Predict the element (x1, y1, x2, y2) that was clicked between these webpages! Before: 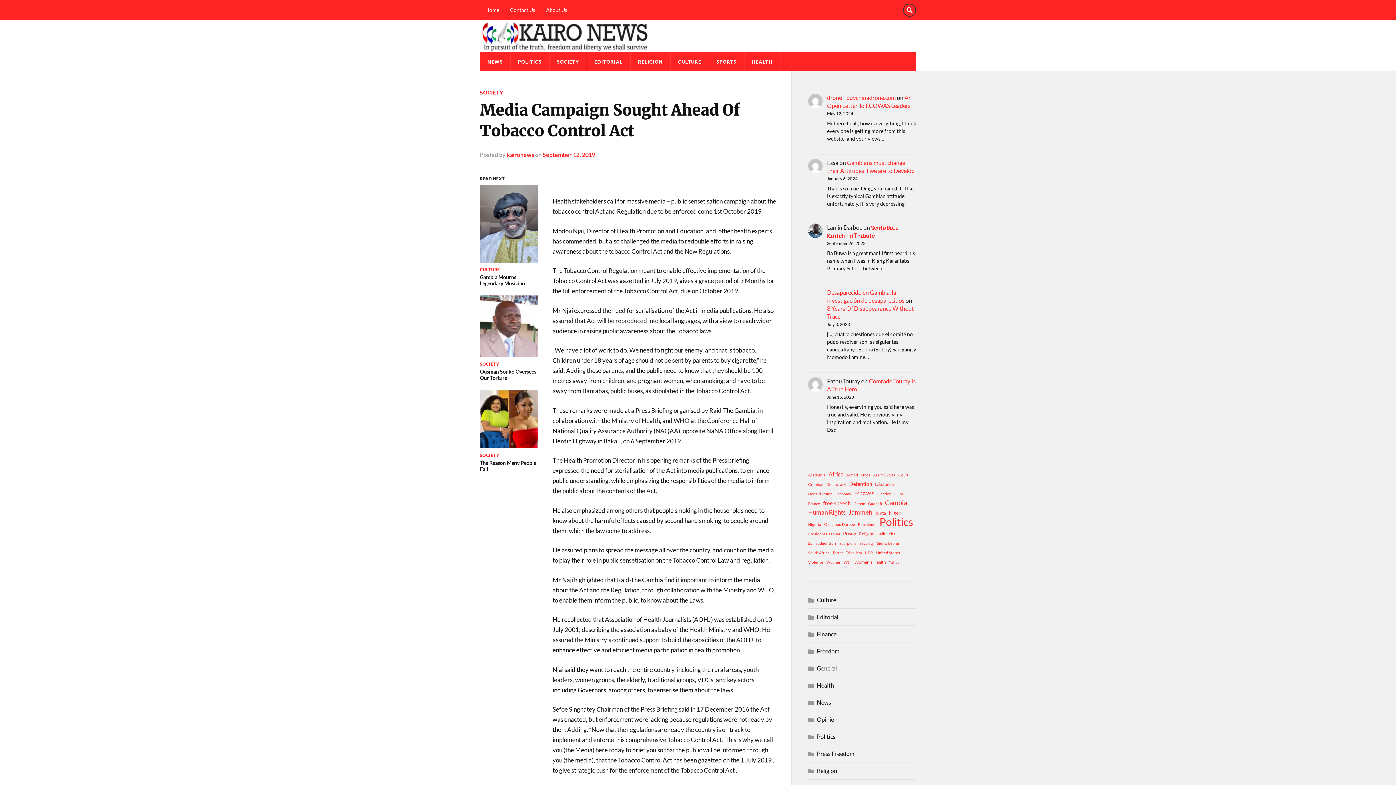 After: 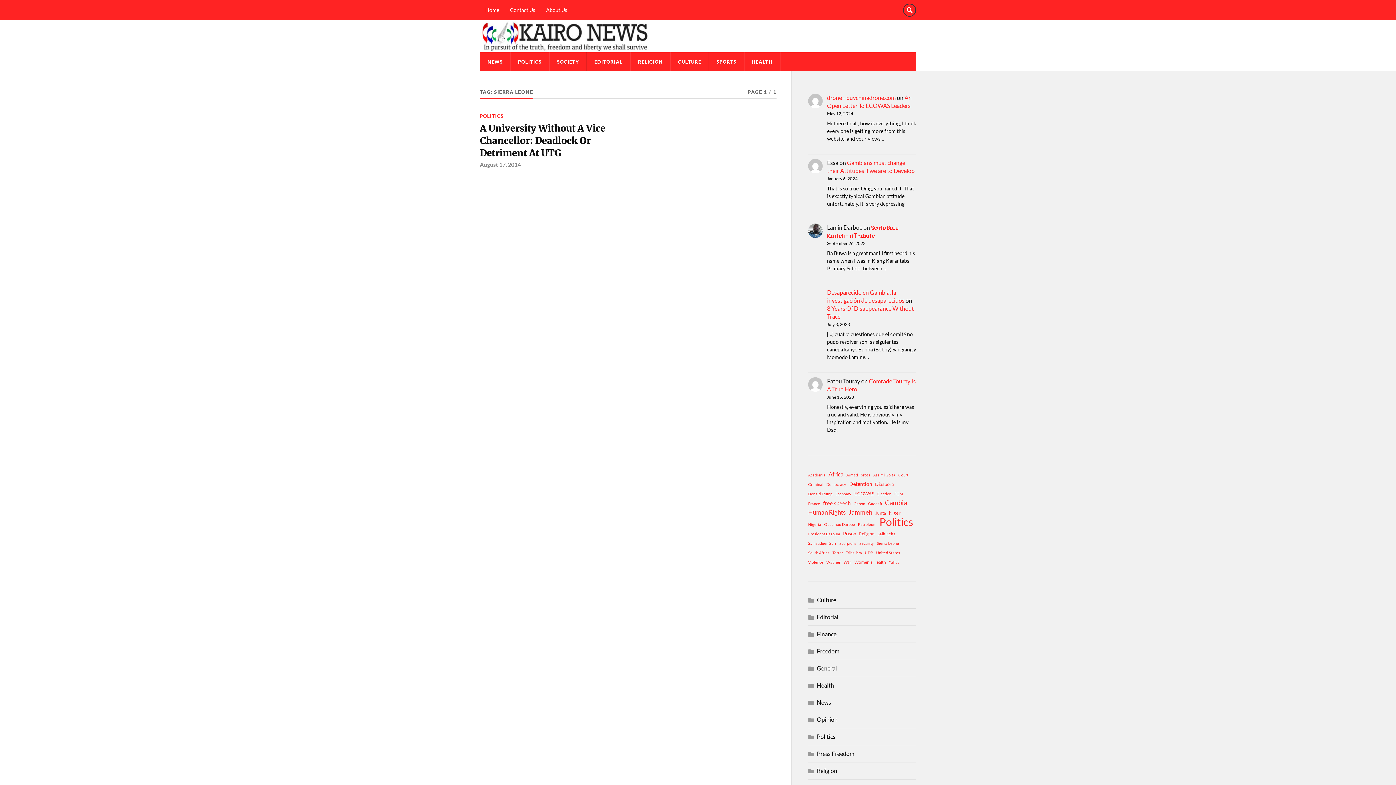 Action: label: Sierra Leone (1 item) bbox: (877, 539, 899, 548)